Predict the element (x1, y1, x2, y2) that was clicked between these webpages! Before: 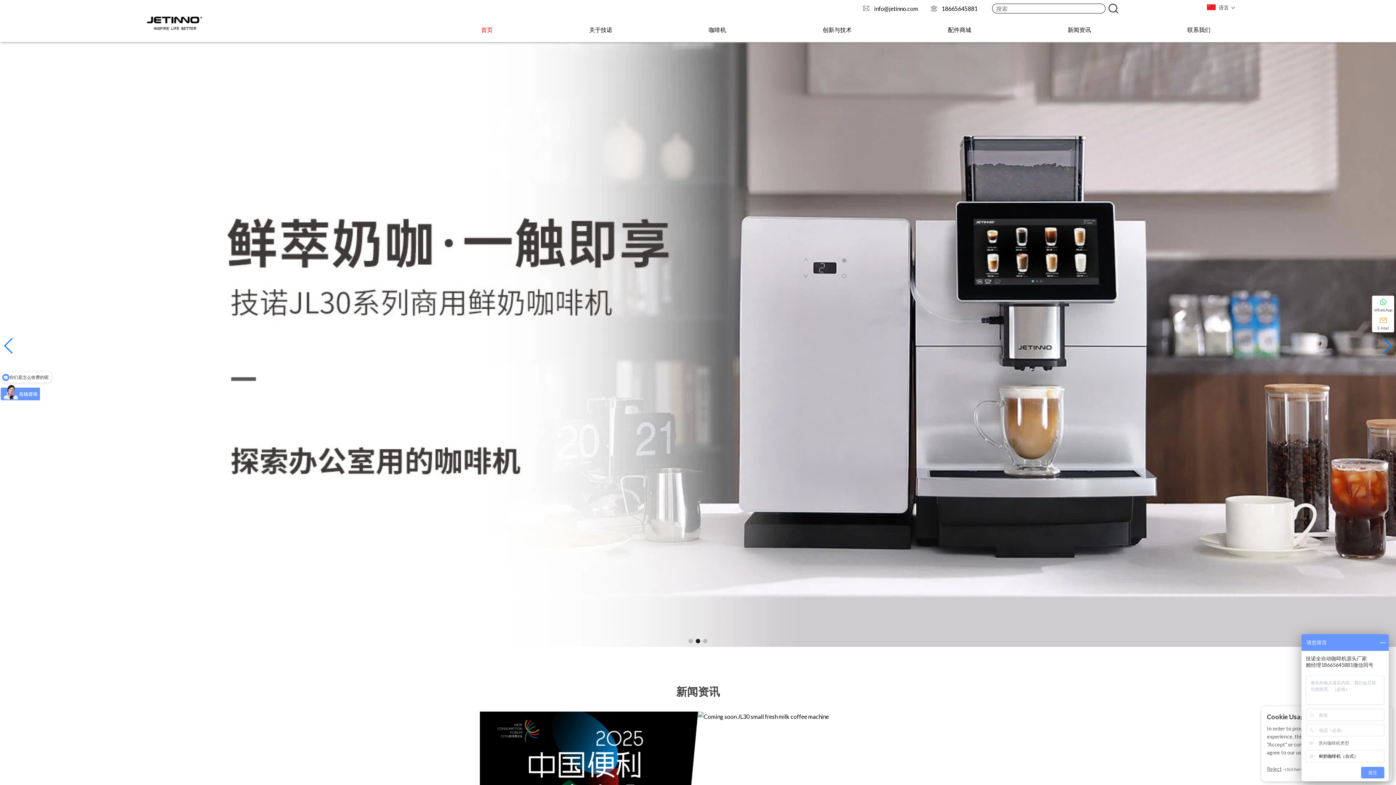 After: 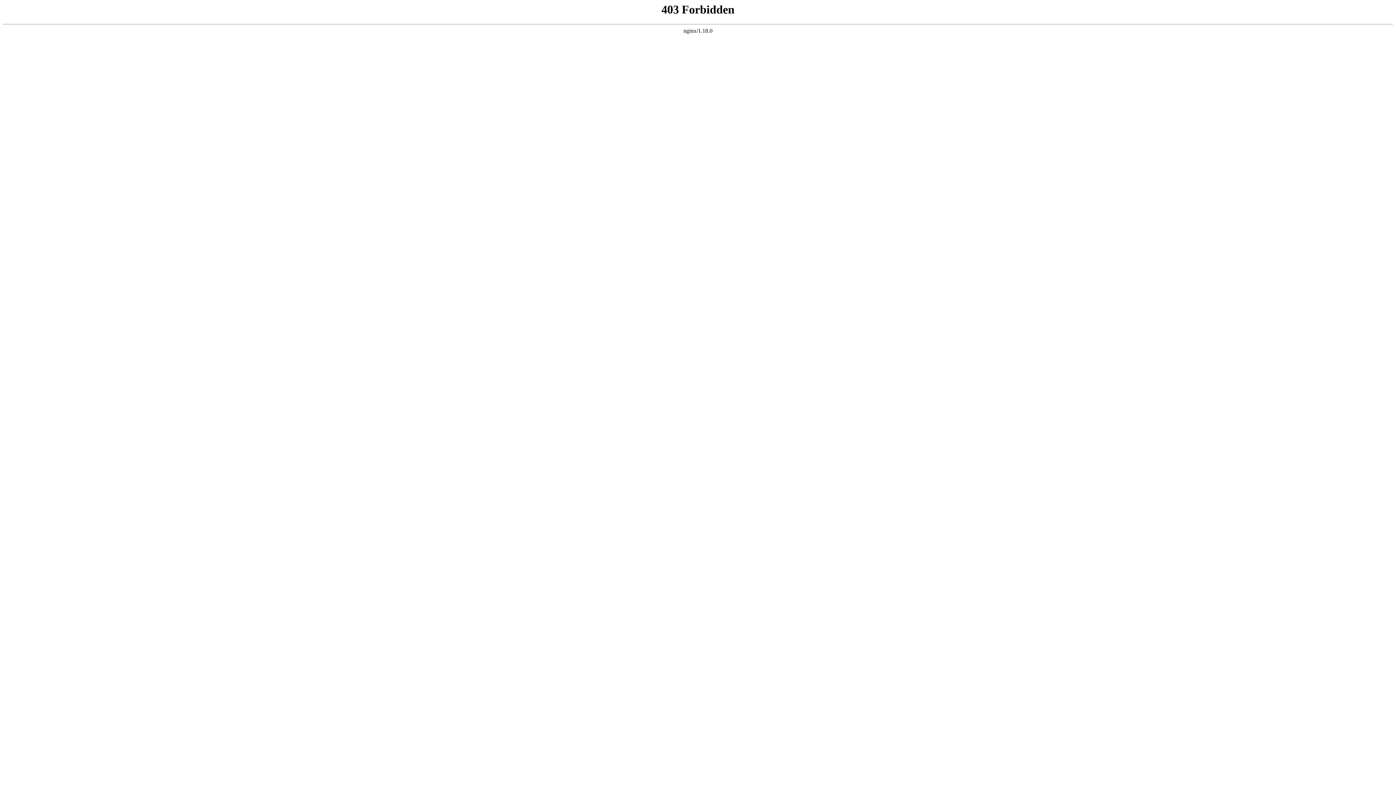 Action: bbox: (1067, 16, 1091, 42) label: 新闻资讯